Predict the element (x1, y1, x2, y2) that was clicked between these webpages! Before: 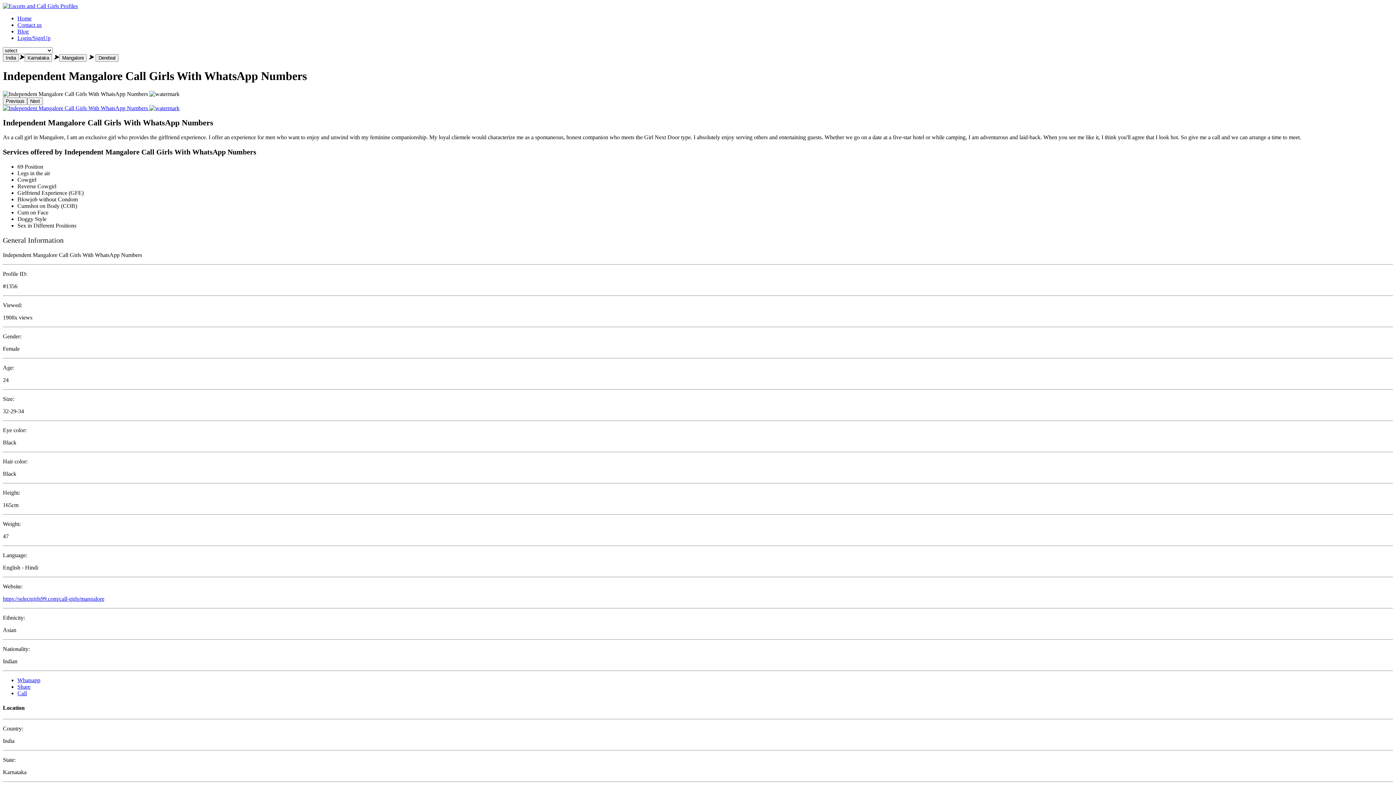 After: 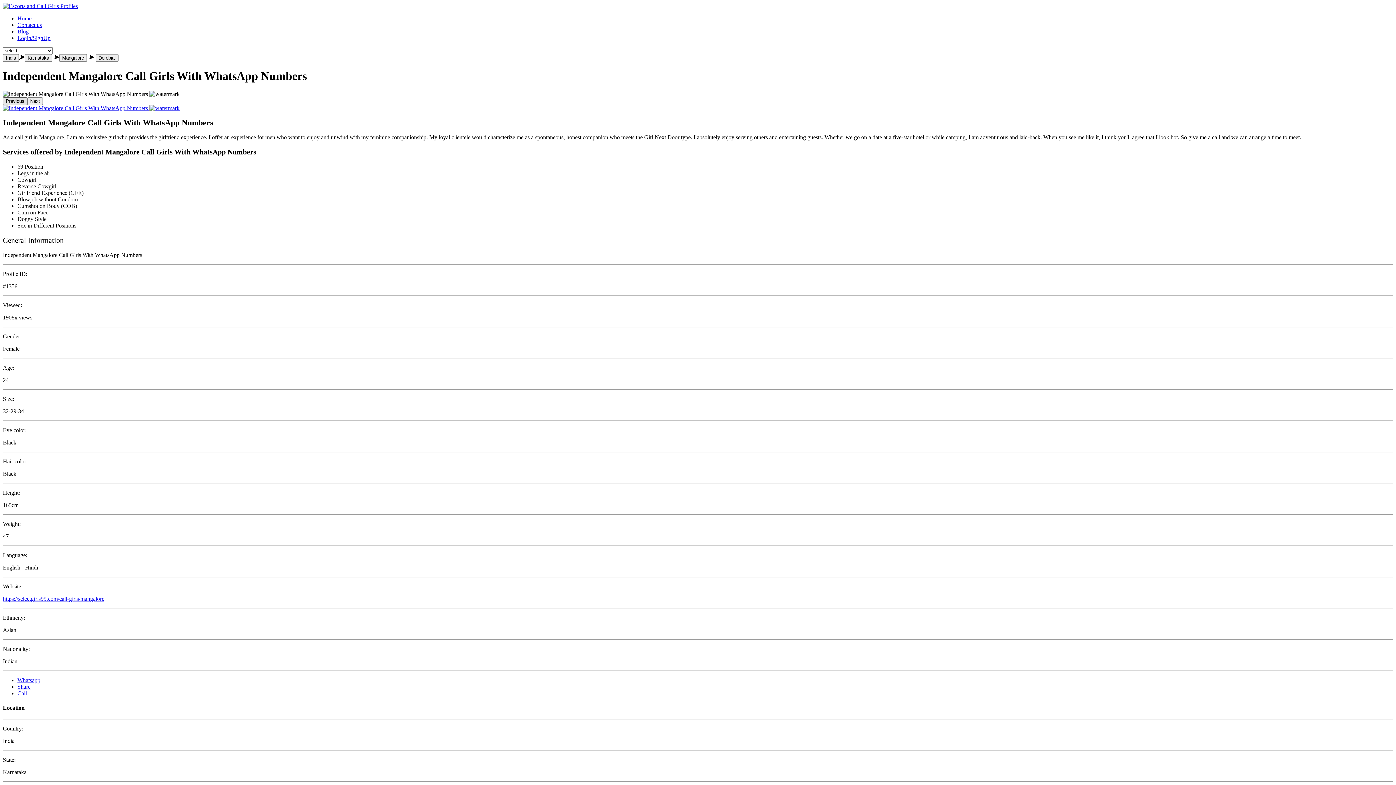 Action: bbox: (2, 97, 27, 105) label: Previous